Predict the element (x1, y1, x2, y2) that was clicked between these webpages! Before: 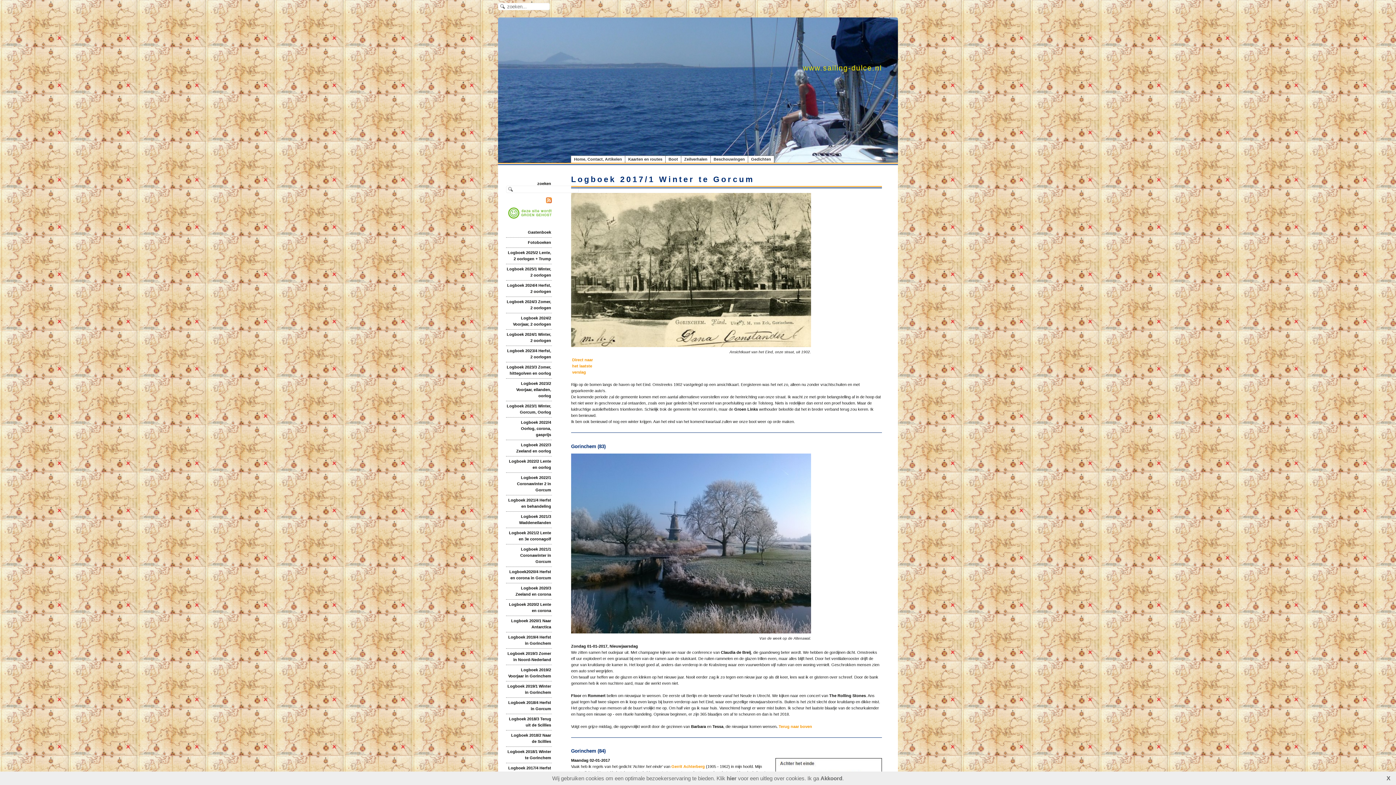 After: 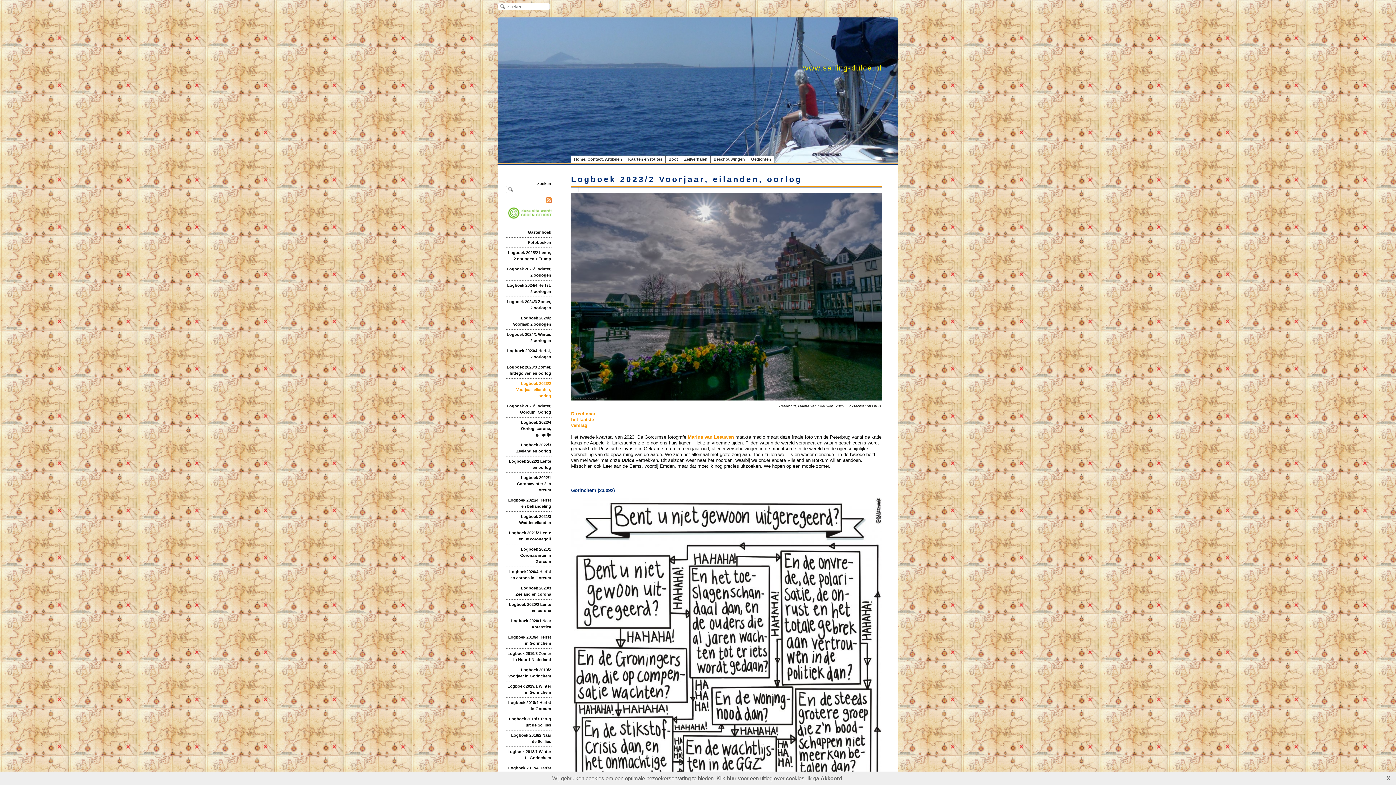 Action: bbox: (516, 381, 551, 398) label: Logboek 2023/2 Voorjaar, eilanden, oorlog